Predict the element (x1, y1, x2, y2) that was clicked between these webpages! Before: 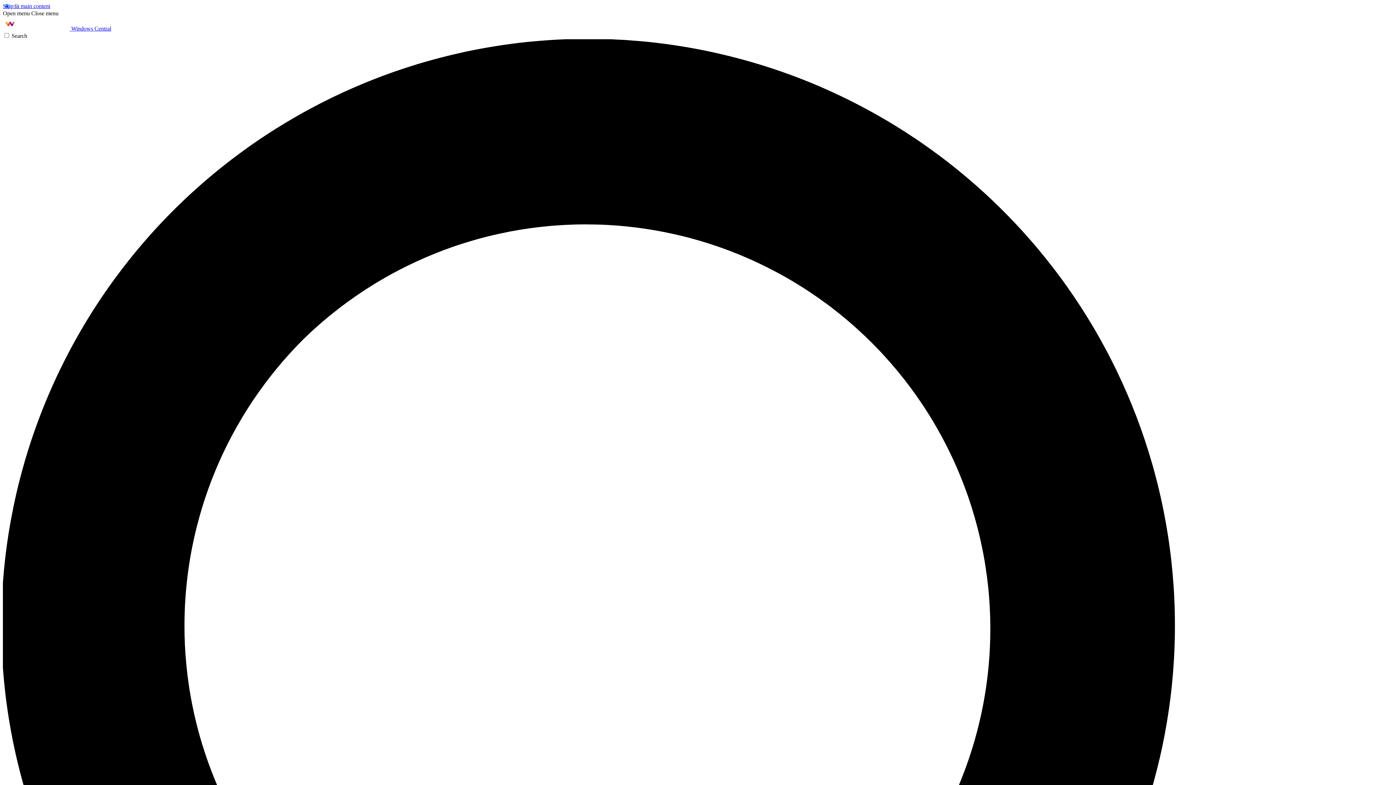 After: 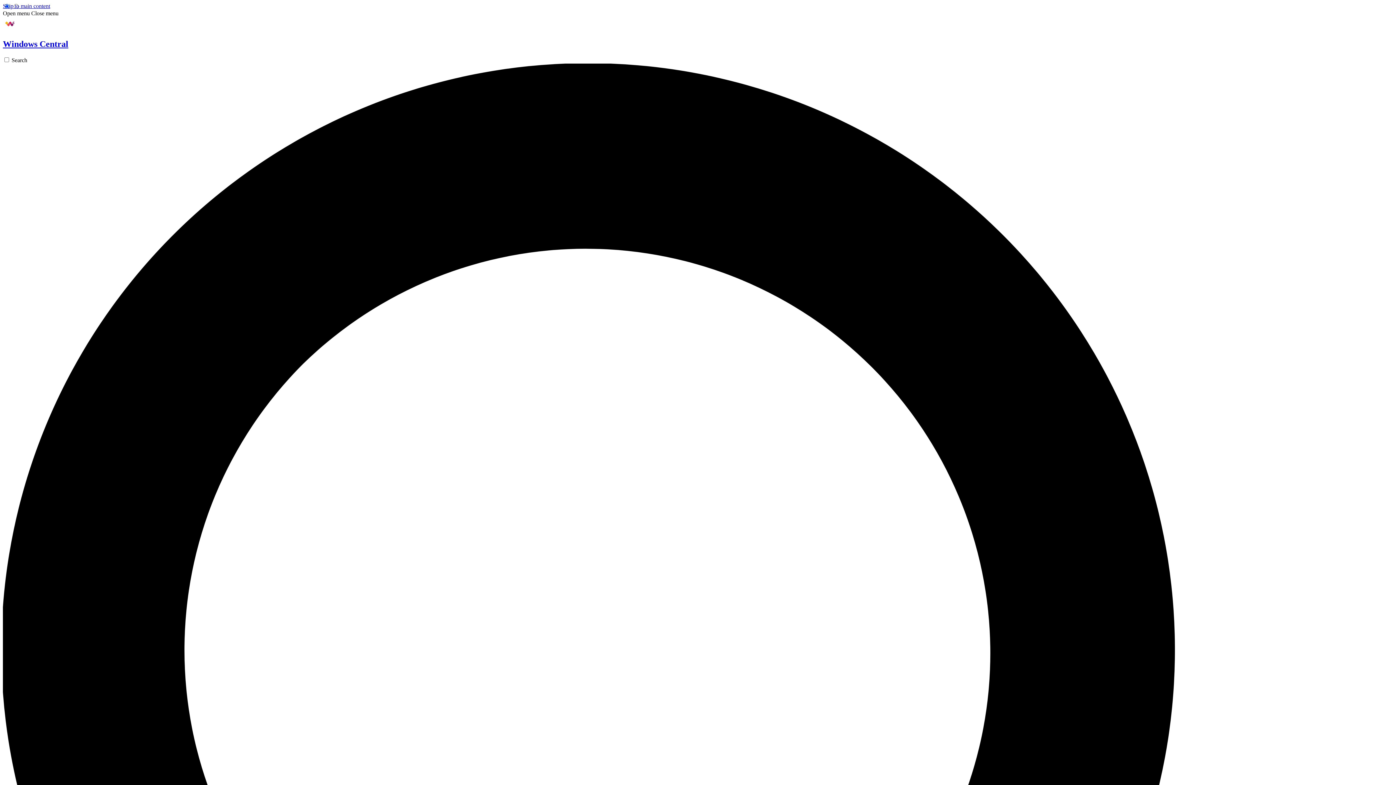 Action: bbox: (2, 25, 111, 31) label:  Windows Central